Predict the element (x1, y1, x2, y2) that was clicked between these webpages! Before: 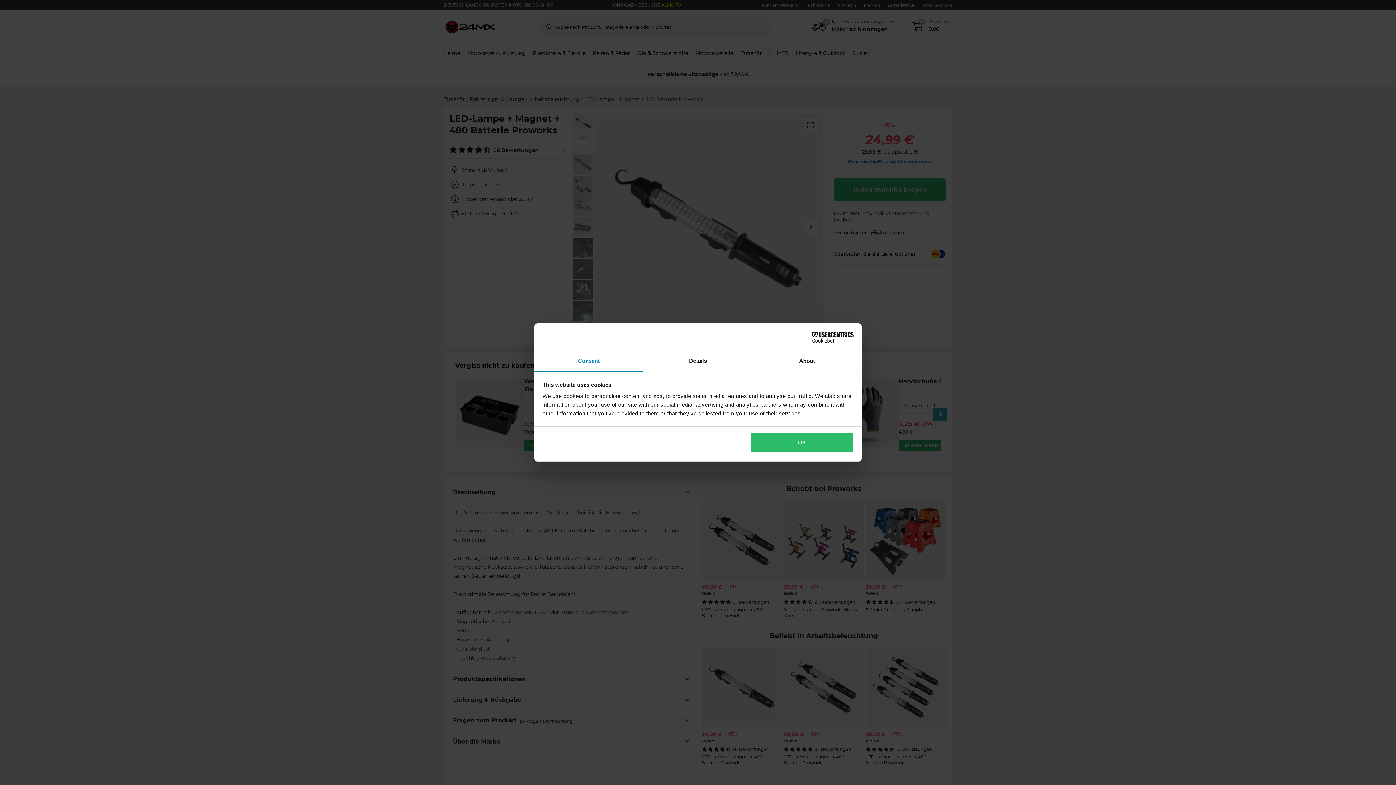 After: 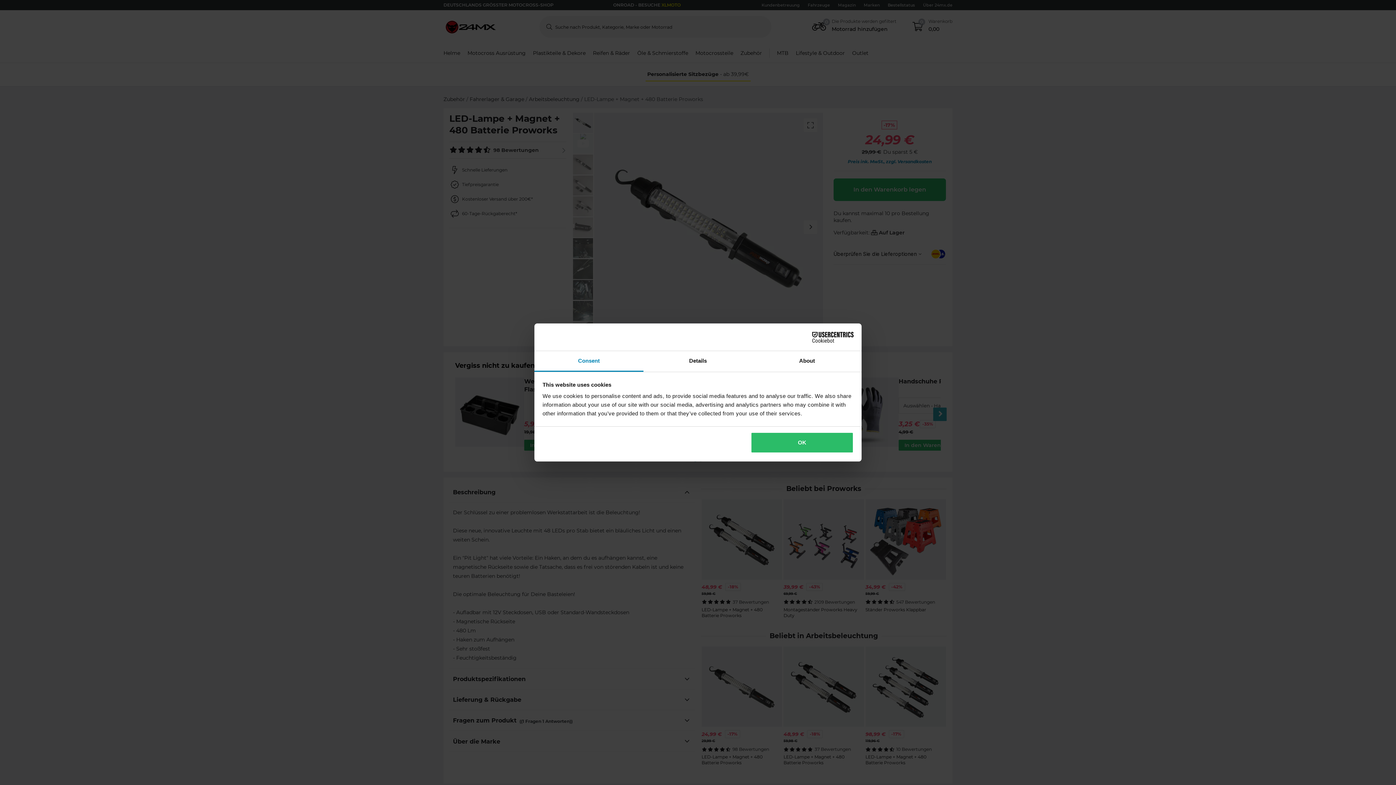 Action: label: Cookiebot - opens in a new window bbox: (790, 331, 853, 342)